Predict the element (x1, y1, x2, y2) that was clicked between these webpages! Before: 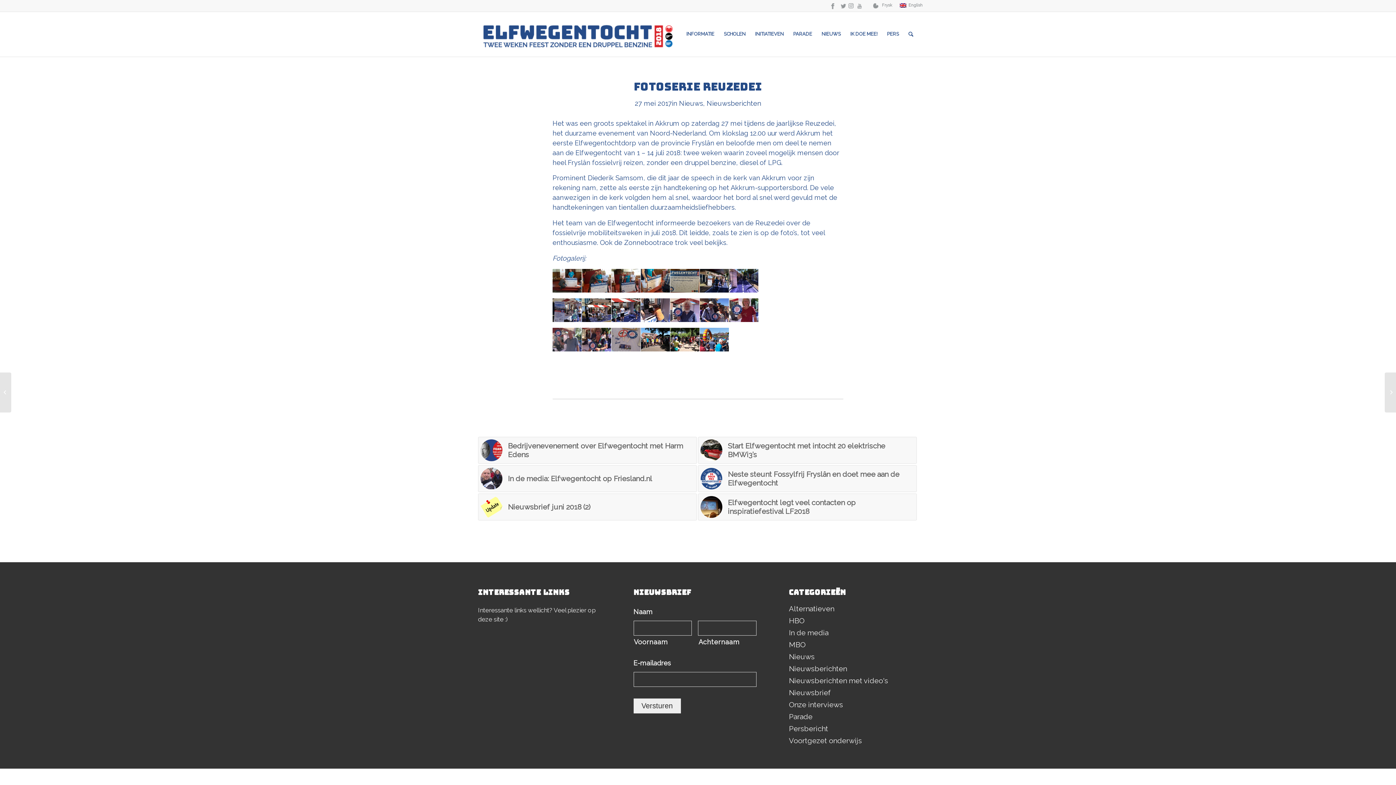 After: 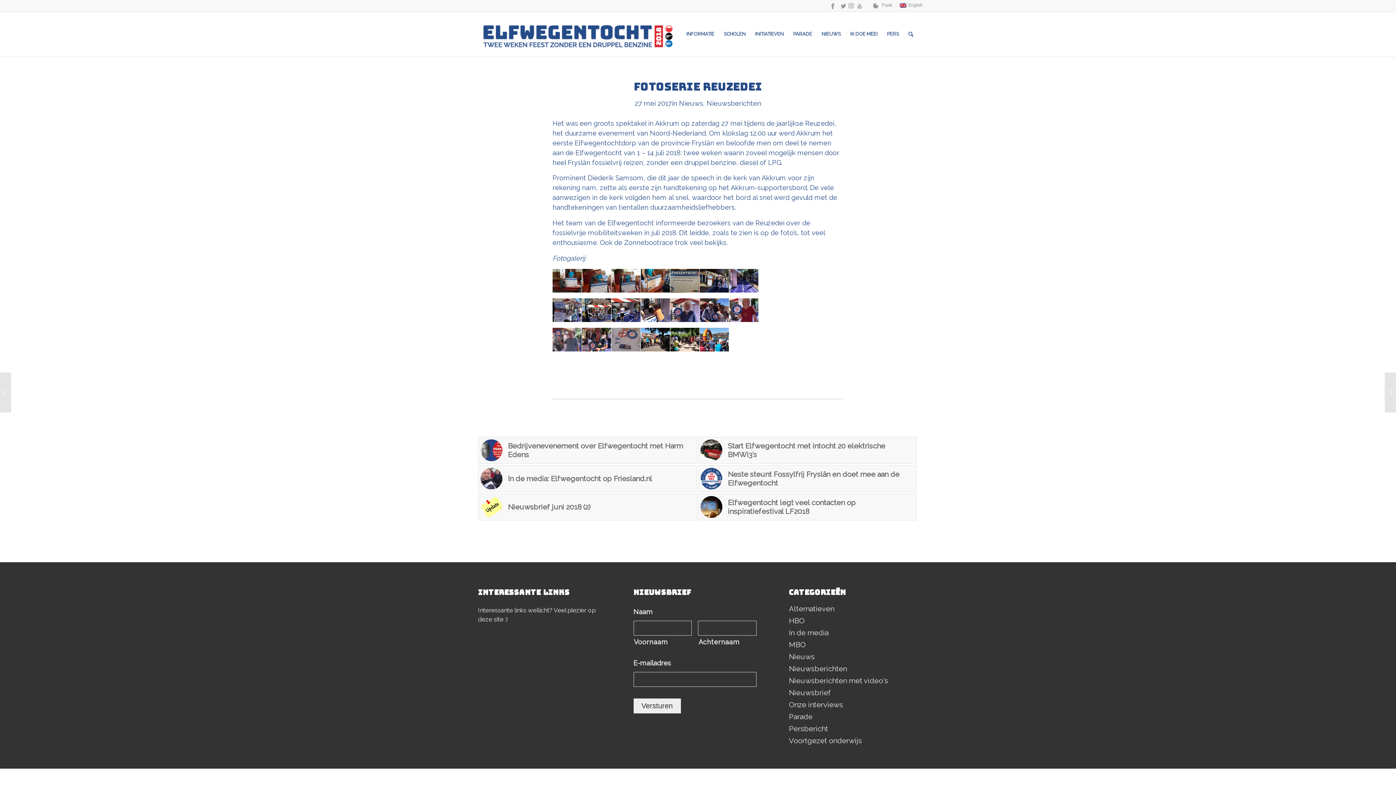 Action: label: SCHOLEN bbox: (719, 11, 750, 56)